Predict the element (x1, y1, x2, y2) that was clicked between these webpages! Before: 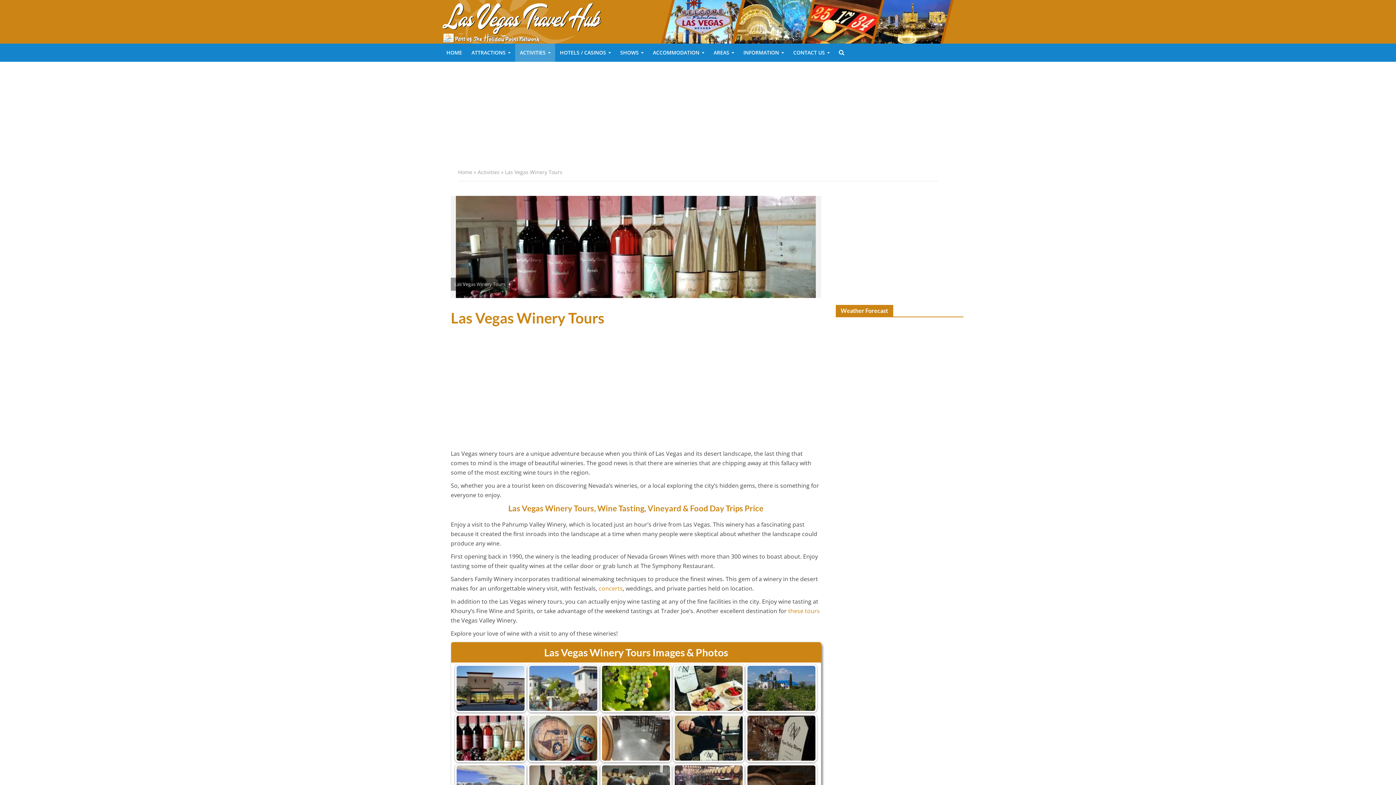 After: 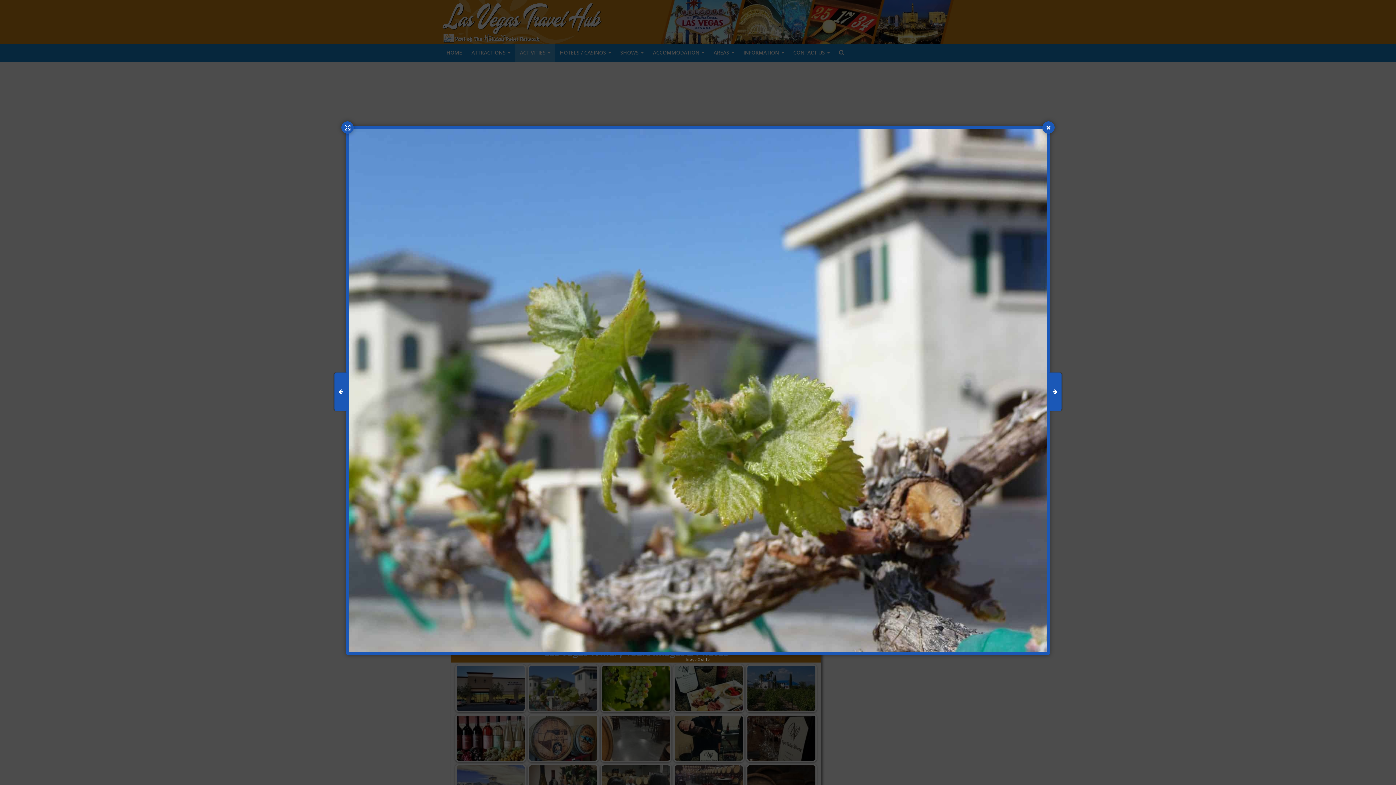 Action: bbox: (529, 666, 597, 711)